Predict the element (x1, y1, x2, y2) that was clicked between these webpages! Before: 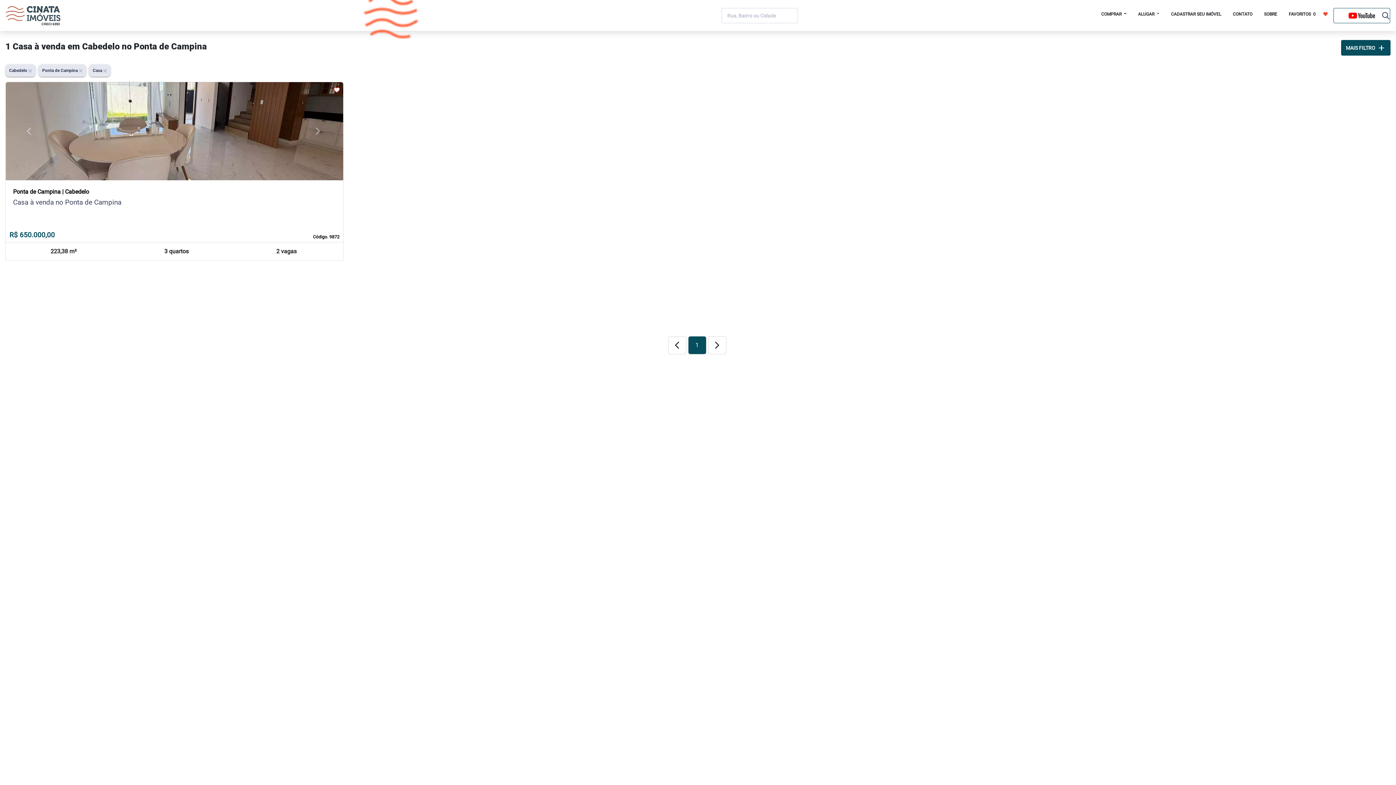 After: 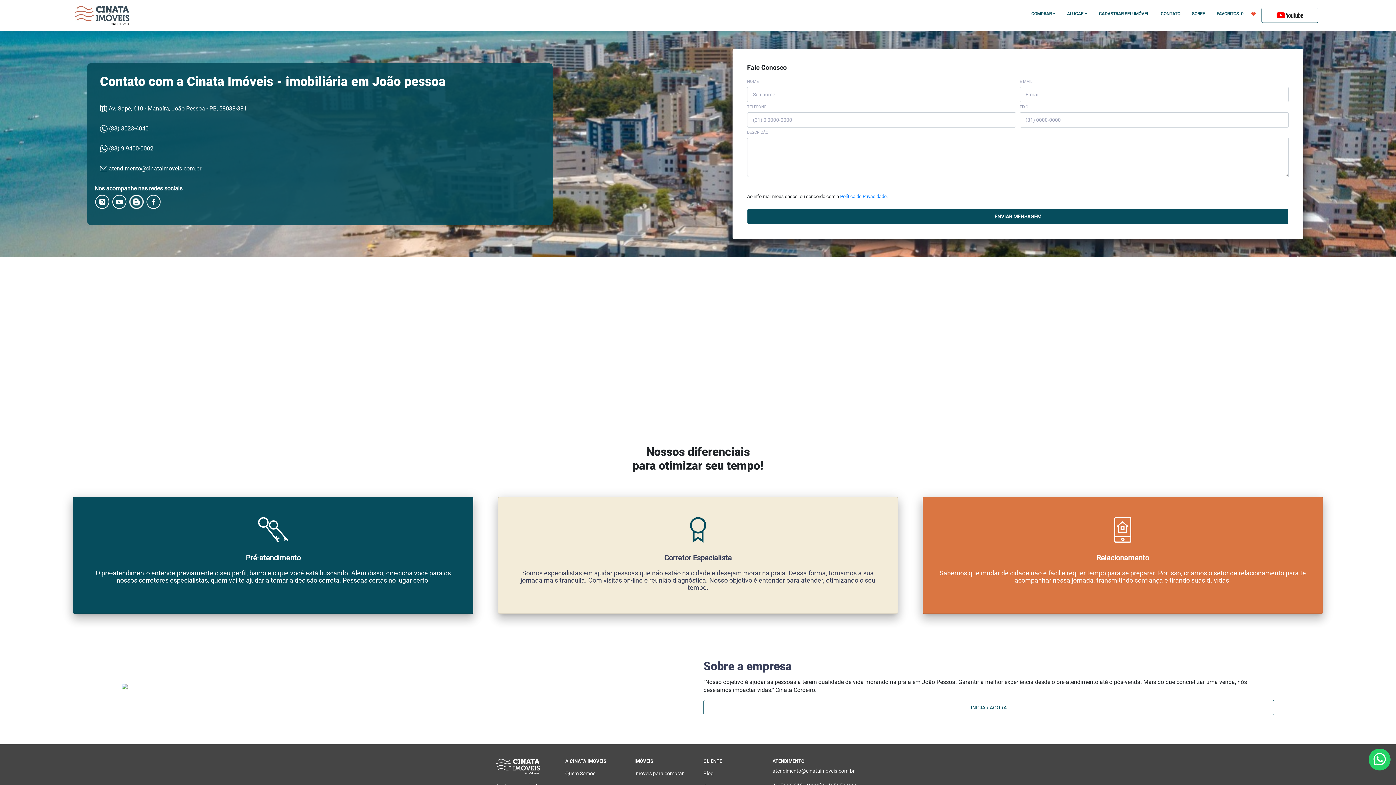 Action: label: CONTATO bbox: (1227, 7, 1258, 20)